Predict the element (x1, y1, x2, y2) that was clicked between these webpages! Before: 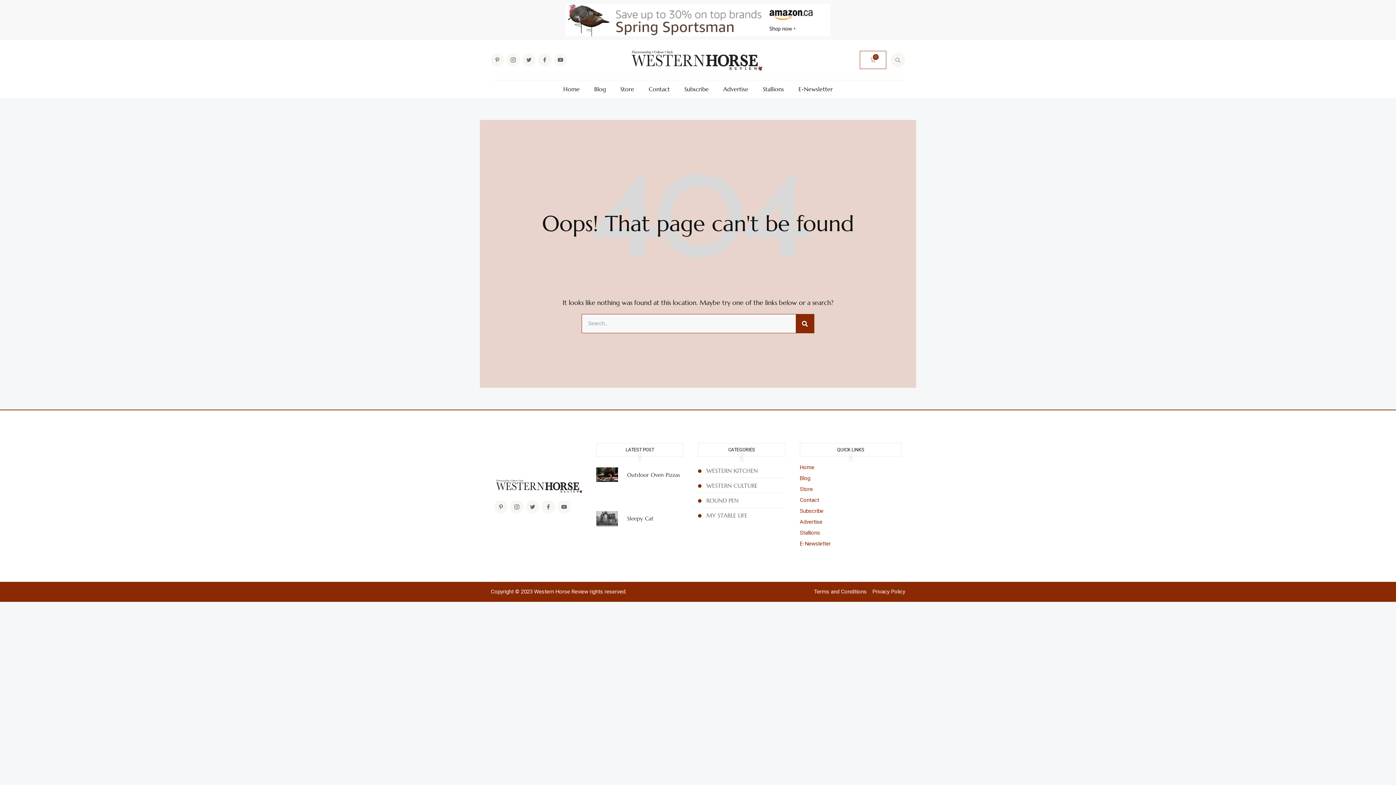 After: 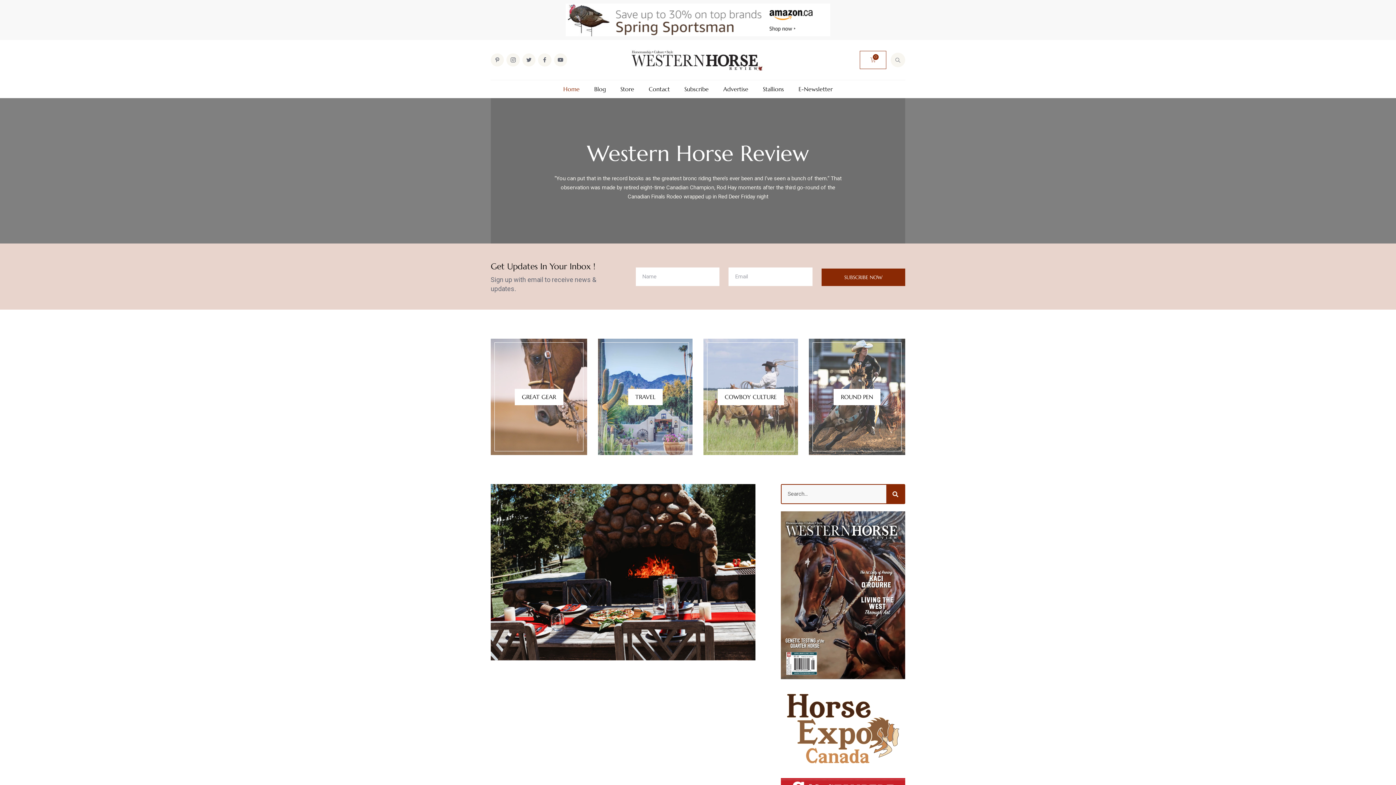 Action: bbox: (629, 49, 767, 70)